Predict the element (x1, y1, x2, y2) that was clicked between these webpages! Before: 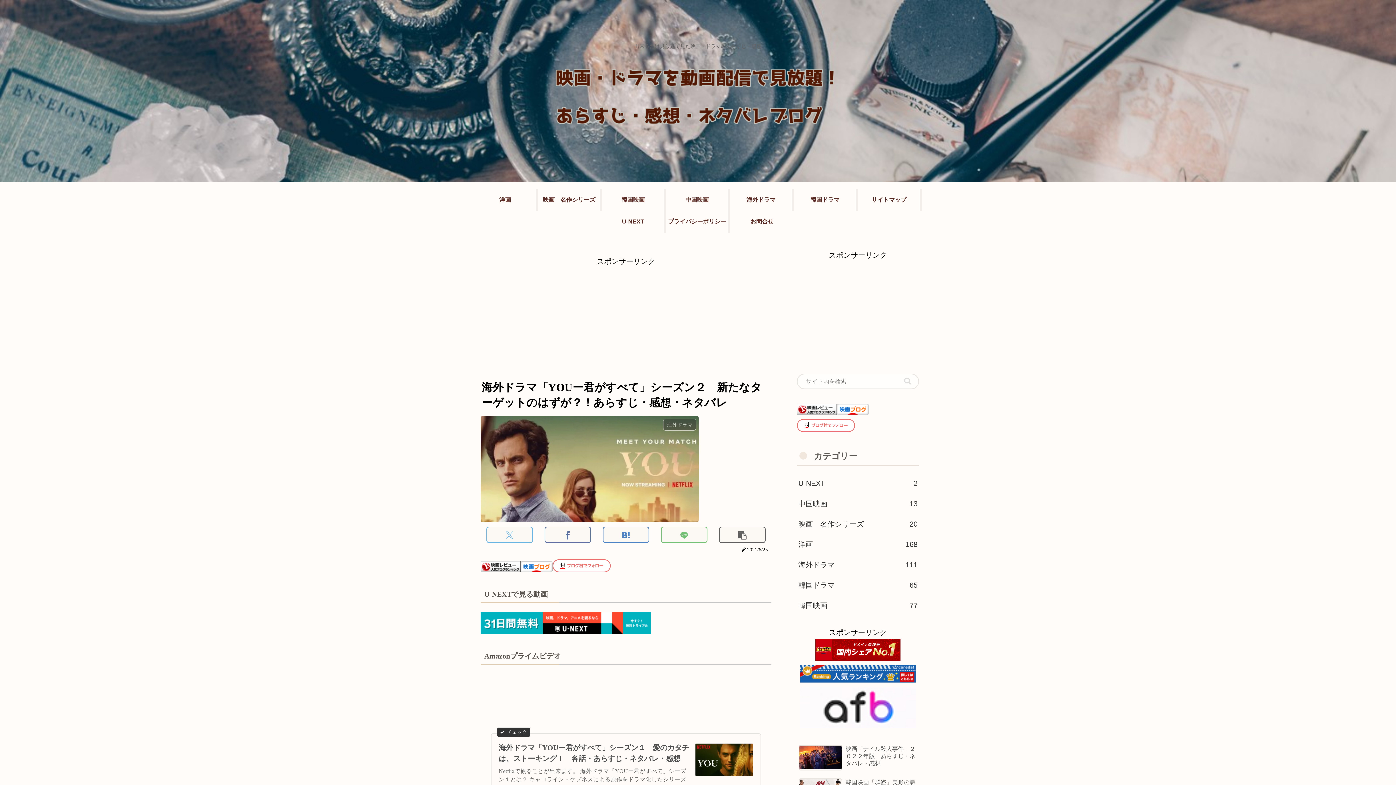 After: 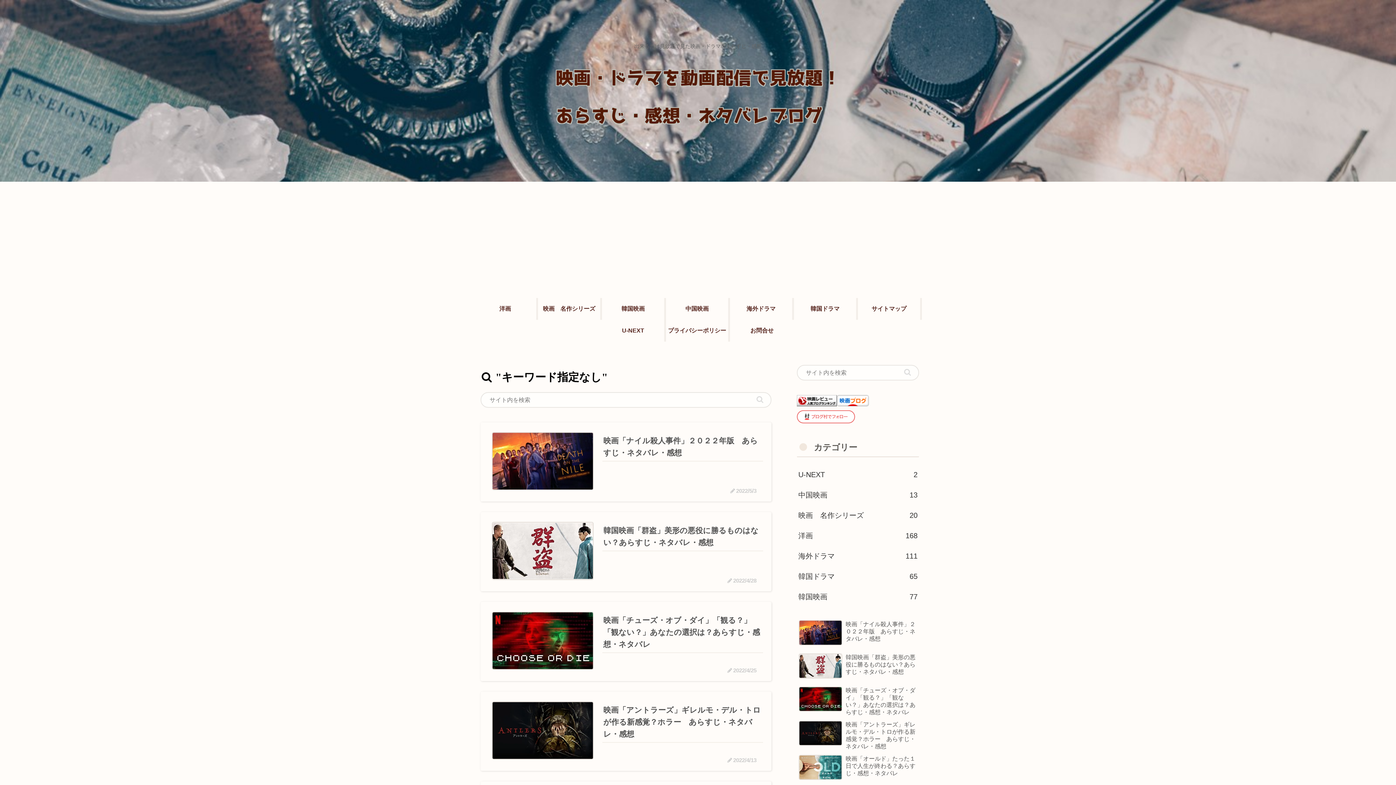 Action: bbox: (901, 377, 914, 385) label: button